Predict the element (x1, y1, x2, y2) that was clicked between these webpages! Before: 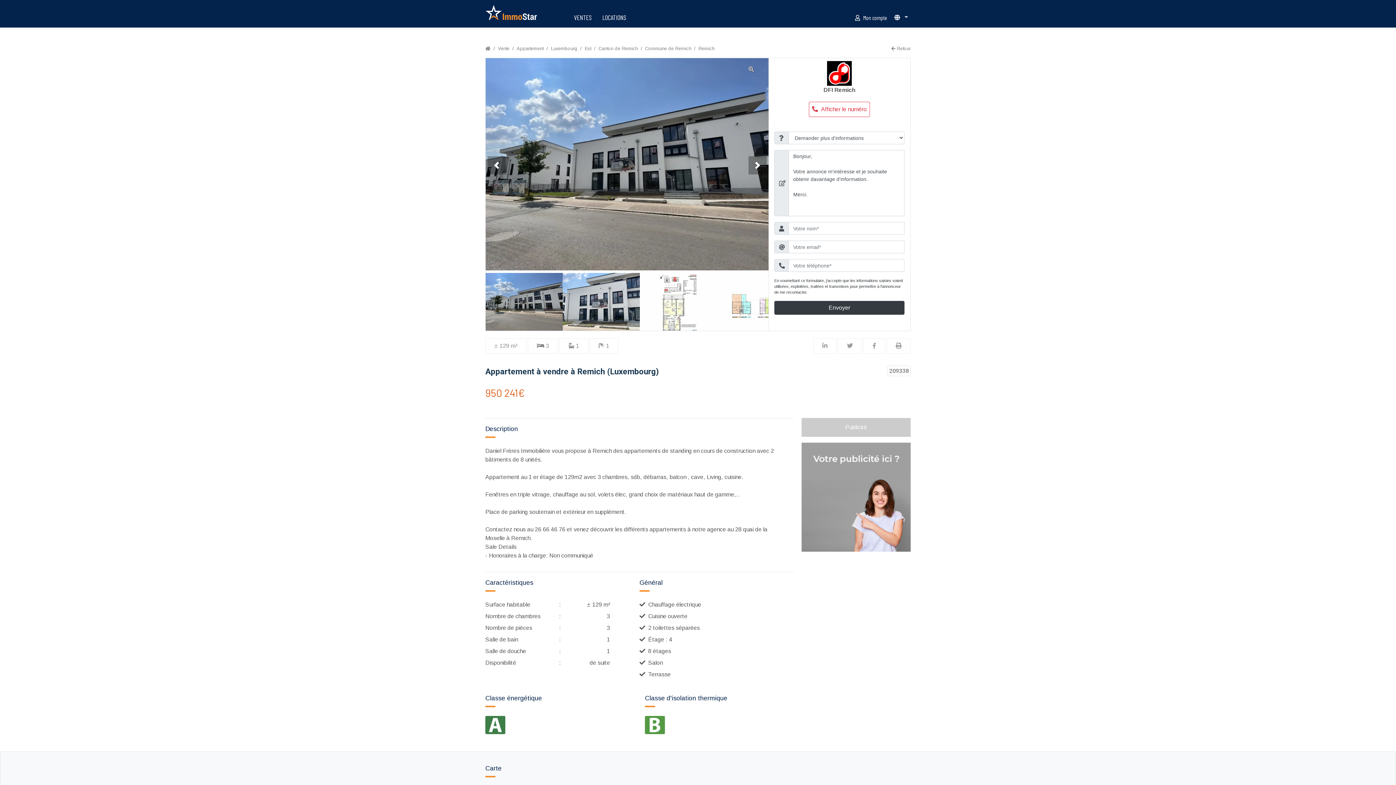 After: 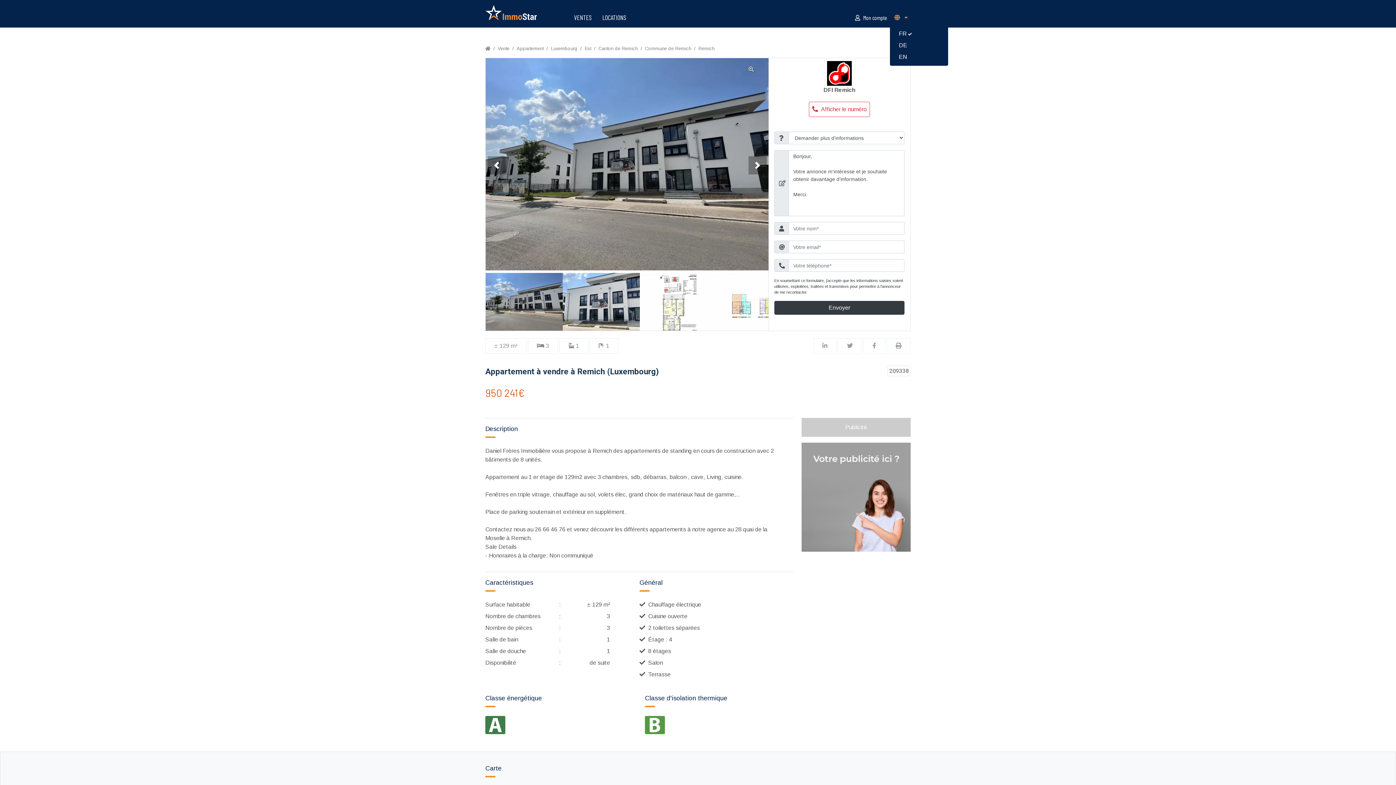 Action: bbox: (890, 11, 912, 24)